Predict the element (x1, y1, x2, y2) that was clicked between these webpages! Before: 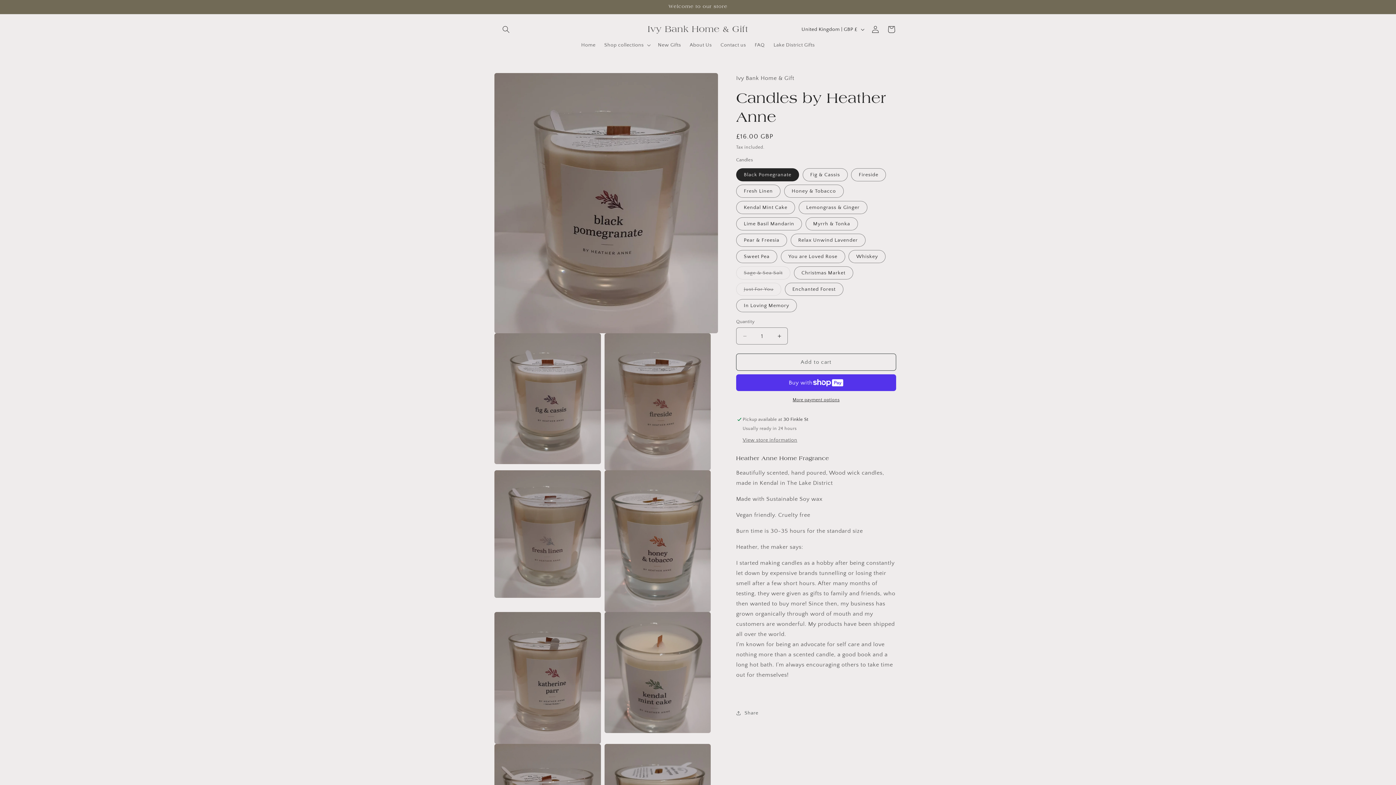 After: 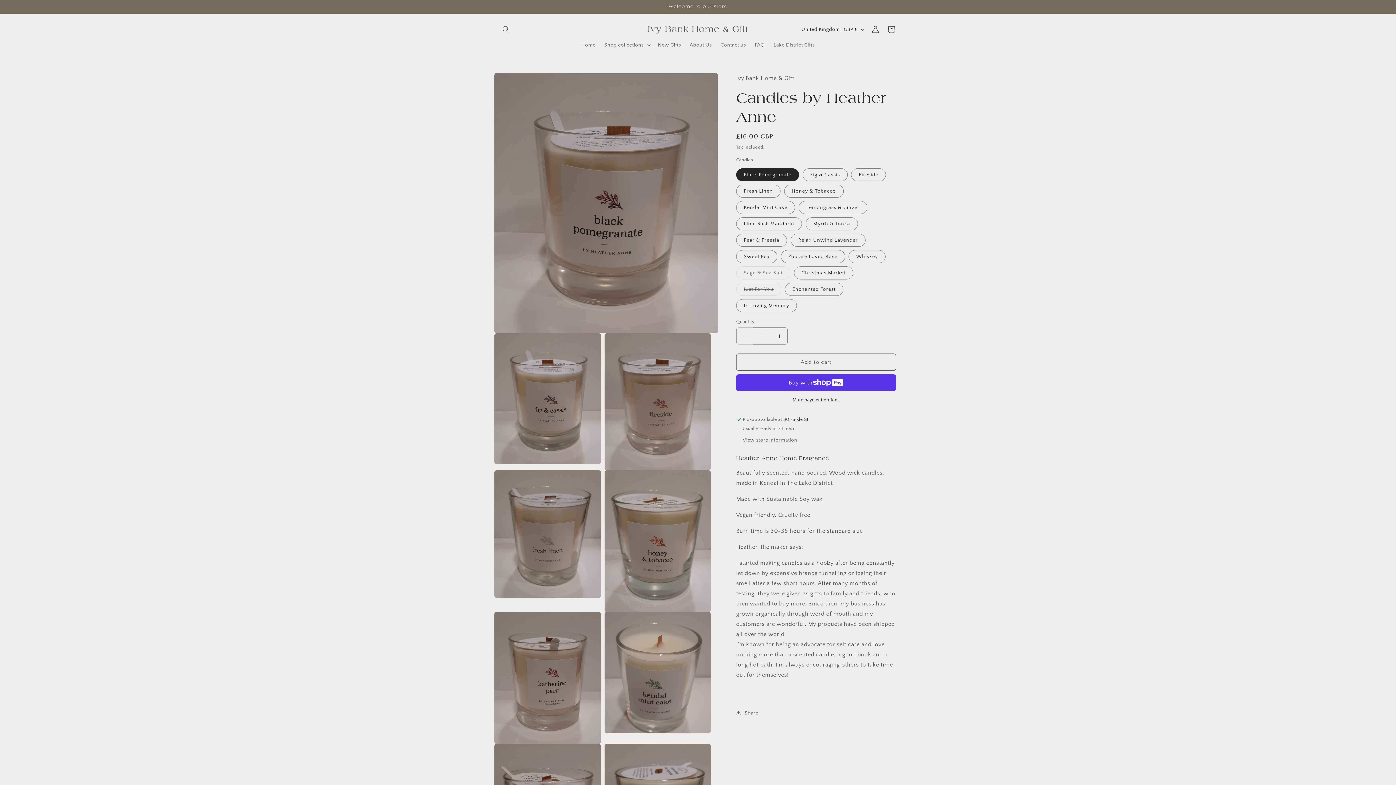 Action: label: Decrease quantity for Candles by Heather Anne bbox: (736, 327, 753, 344)